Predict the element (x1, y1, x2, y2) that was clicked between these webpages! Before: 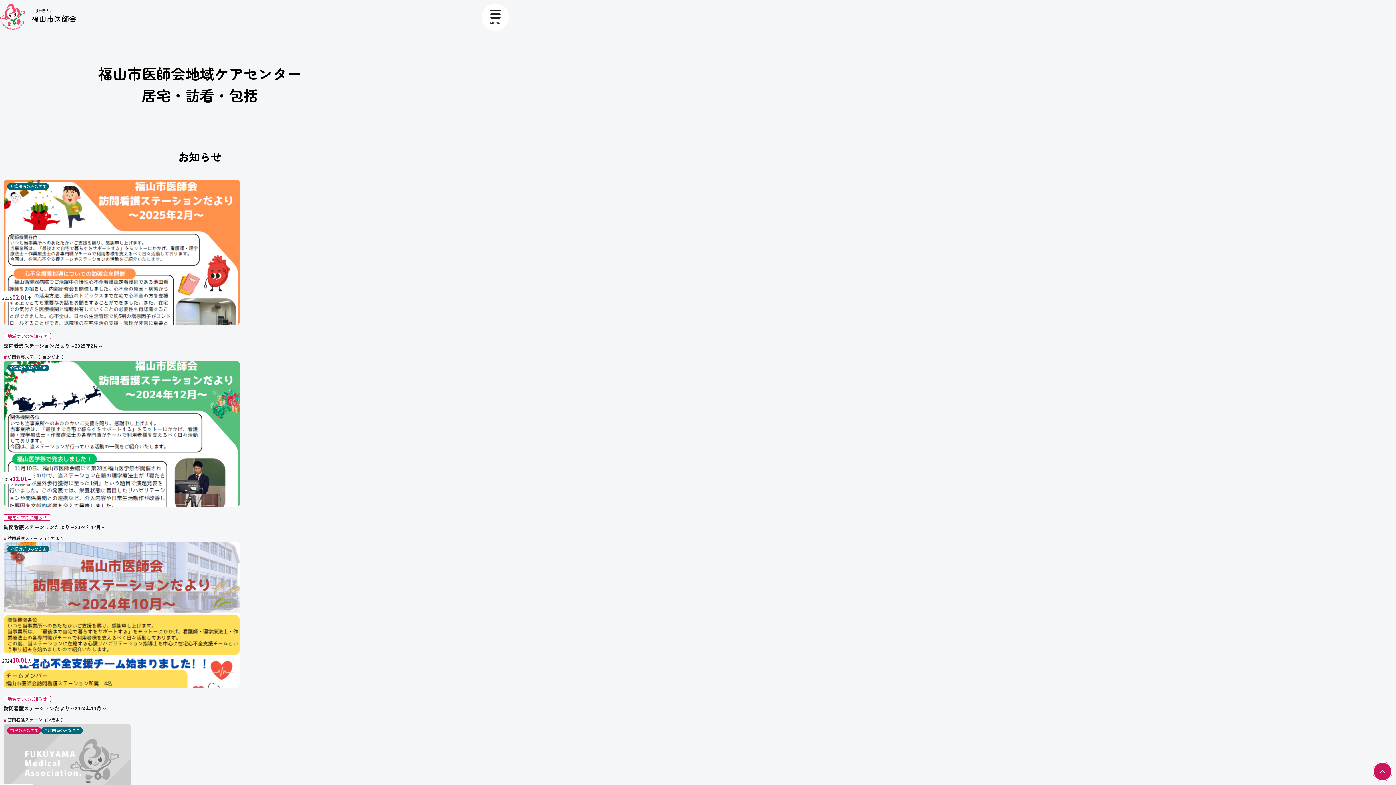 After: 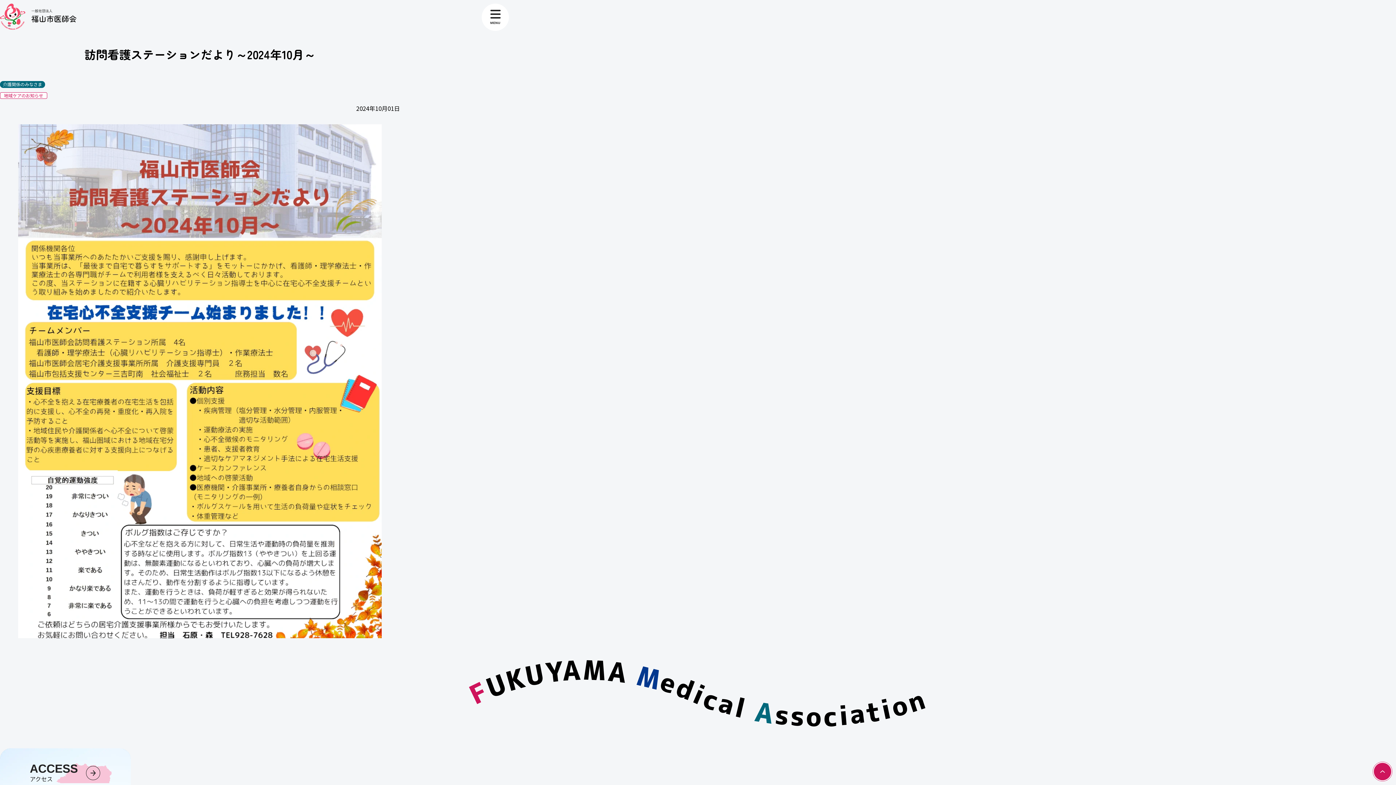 Action: bbox: (3, 542, 400, 724) label: 介護関係のみなさま
202410.01火
地域ケアのお知らせ
訪問看護ステーションだより～2024年10月～
#訪問看護ステーションだより